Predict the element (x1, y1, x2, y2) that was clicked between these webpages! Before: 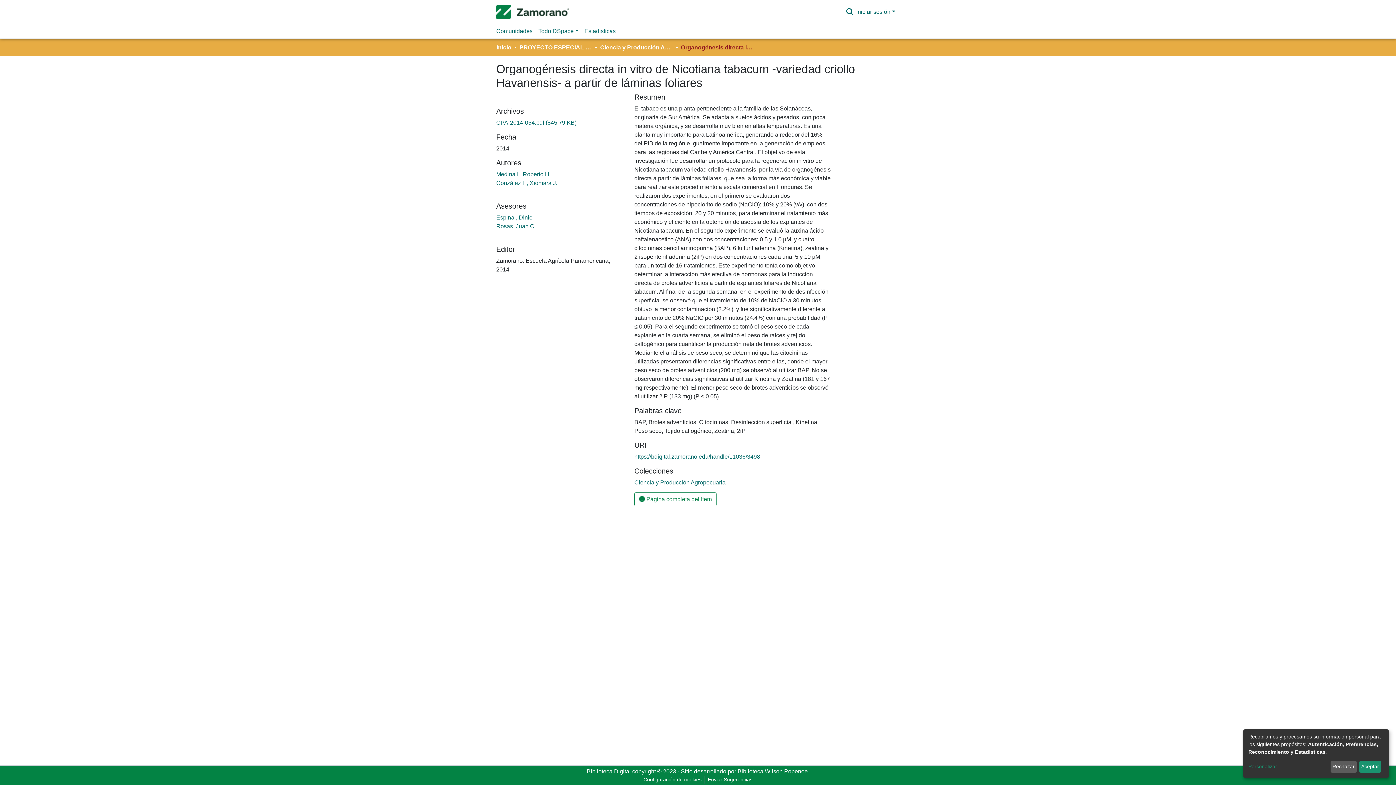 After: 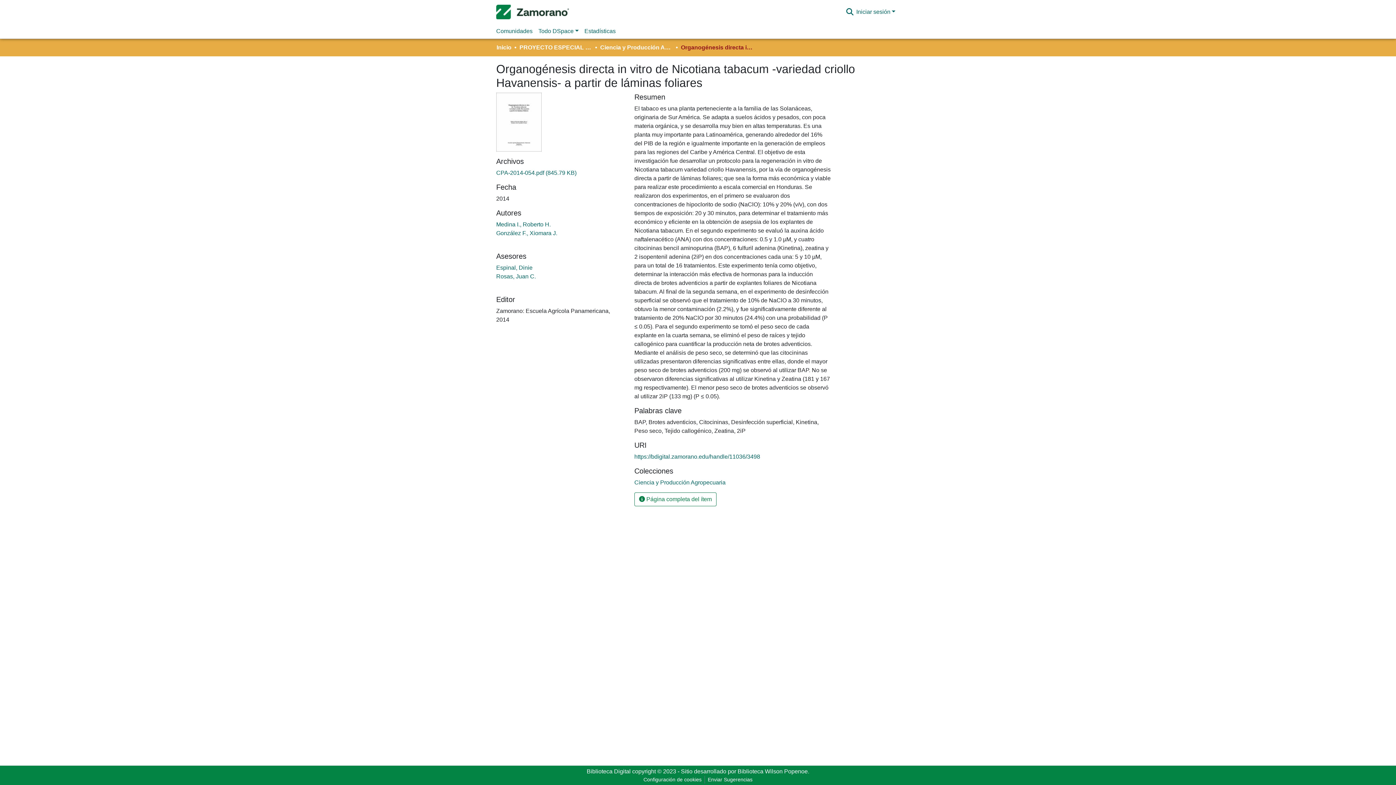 Action: label: Aceptar bbox: (1359, 761, 1381, 773)